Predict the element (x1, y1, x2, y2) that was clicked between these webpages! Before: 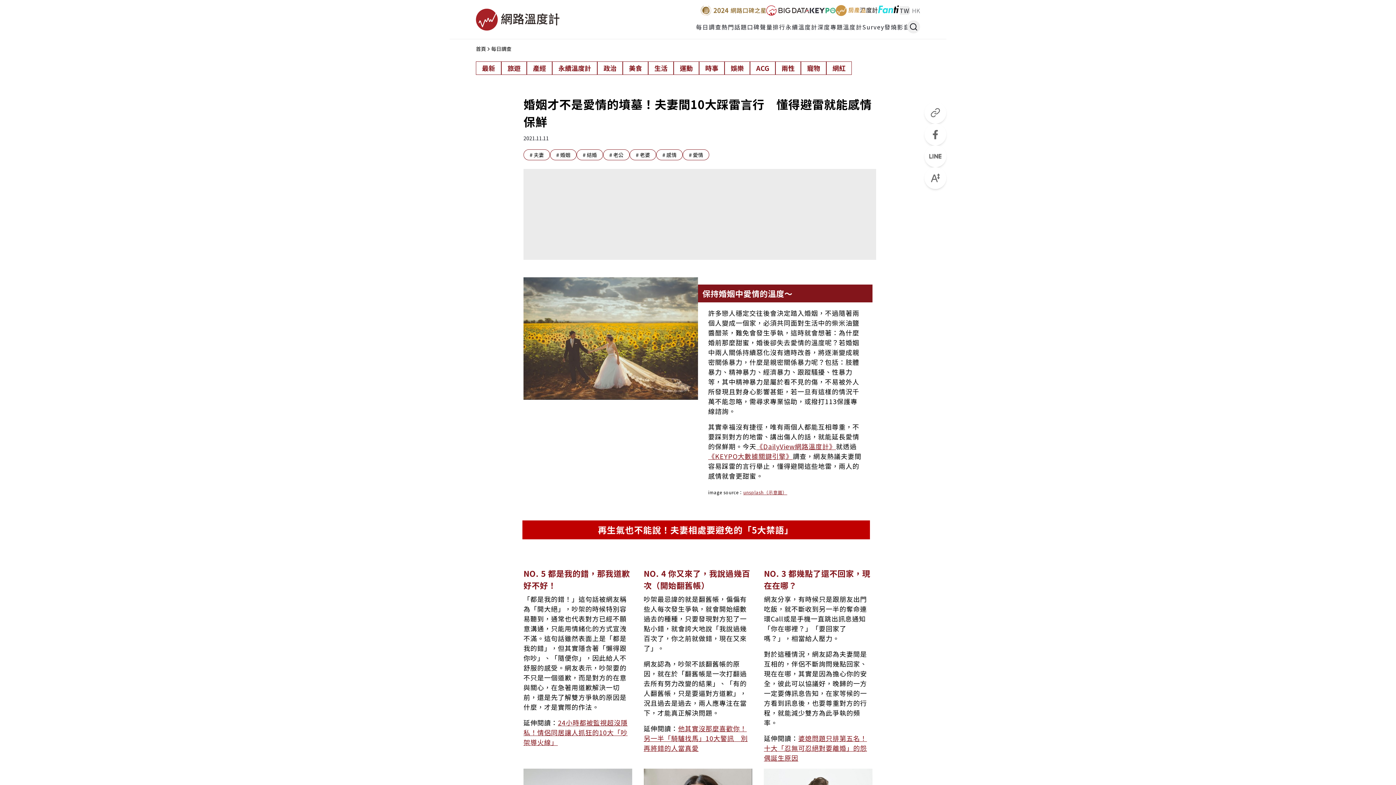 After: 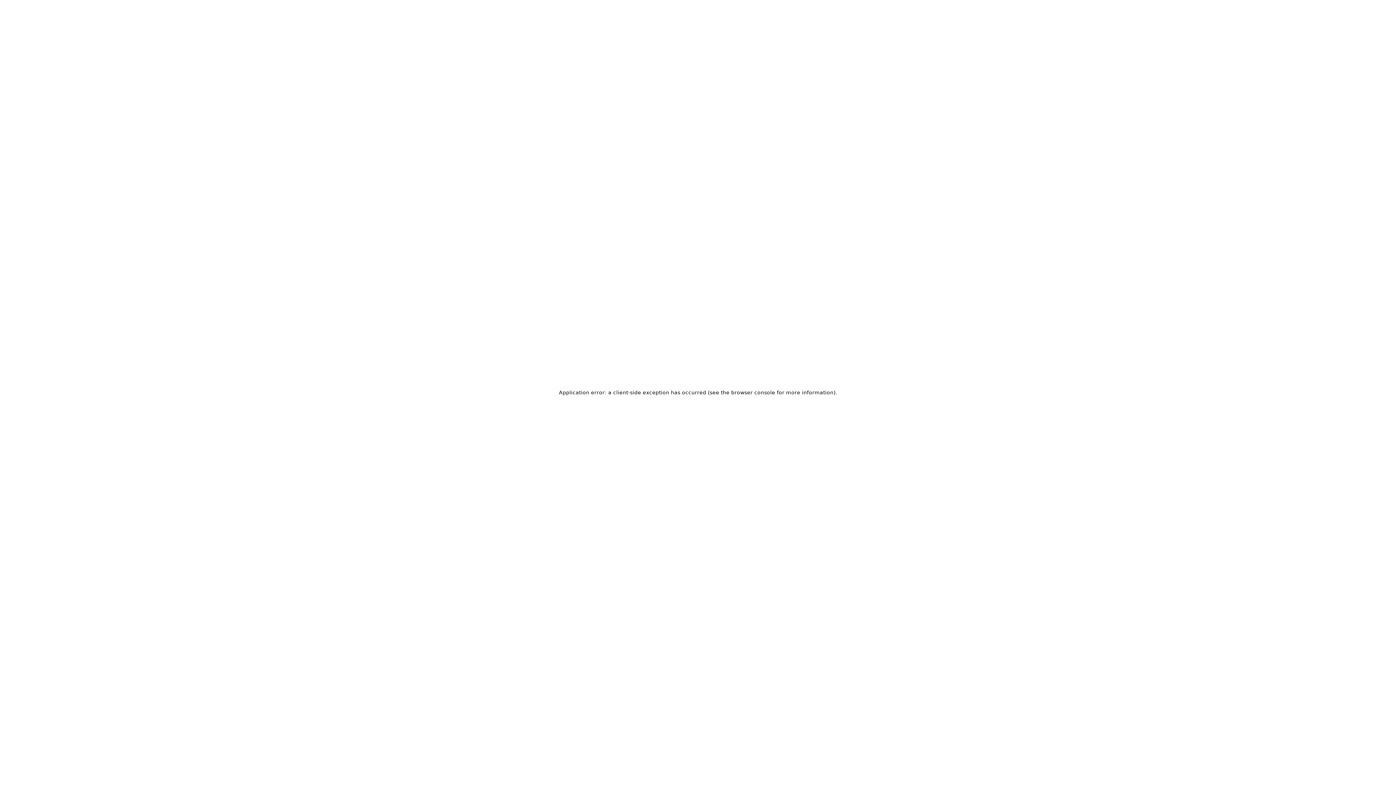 Action: bbox: (552, 61, 597, 74) label: 永續溫度計